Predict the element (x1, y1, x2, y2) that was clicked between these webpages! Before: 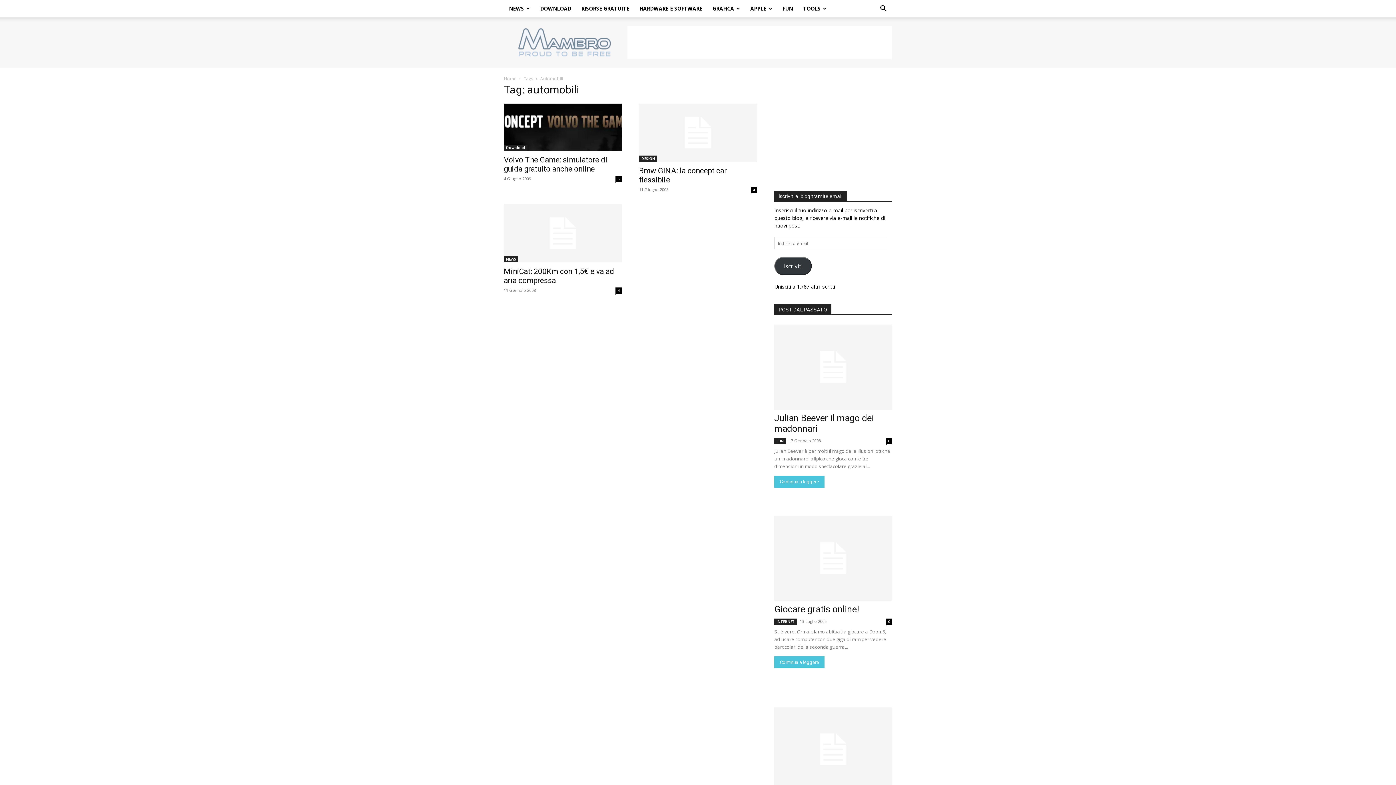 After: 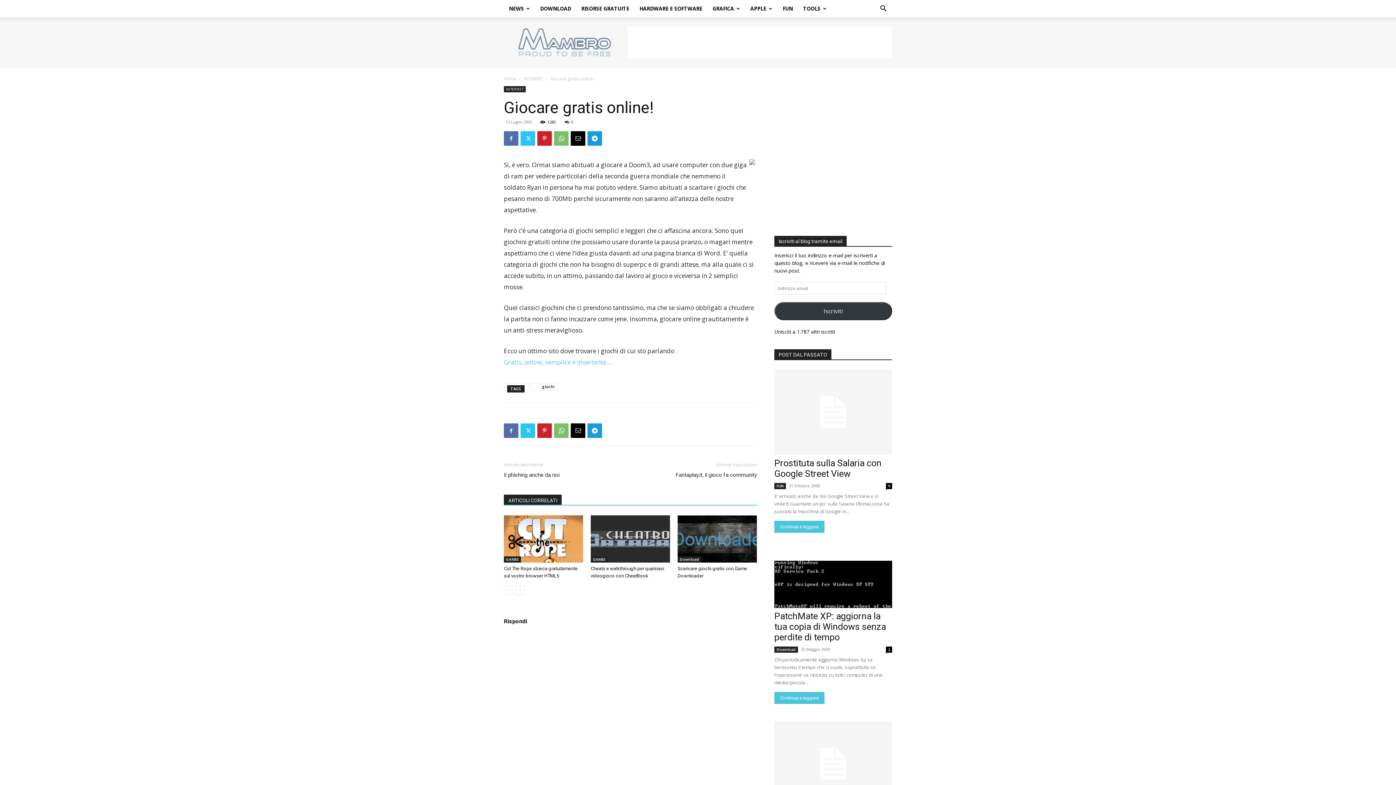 Action: bbox: (774, 656, 824, 668) label: Continua a leggere